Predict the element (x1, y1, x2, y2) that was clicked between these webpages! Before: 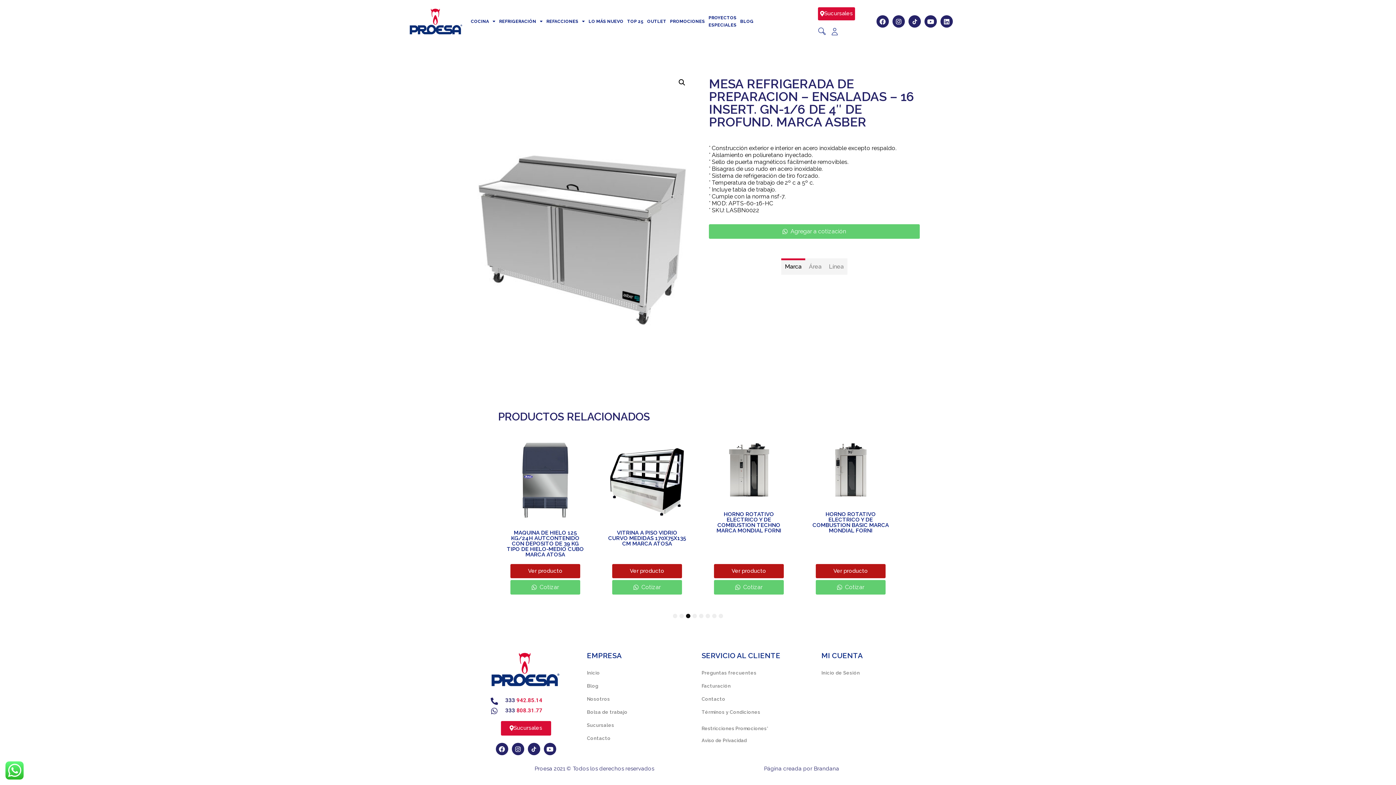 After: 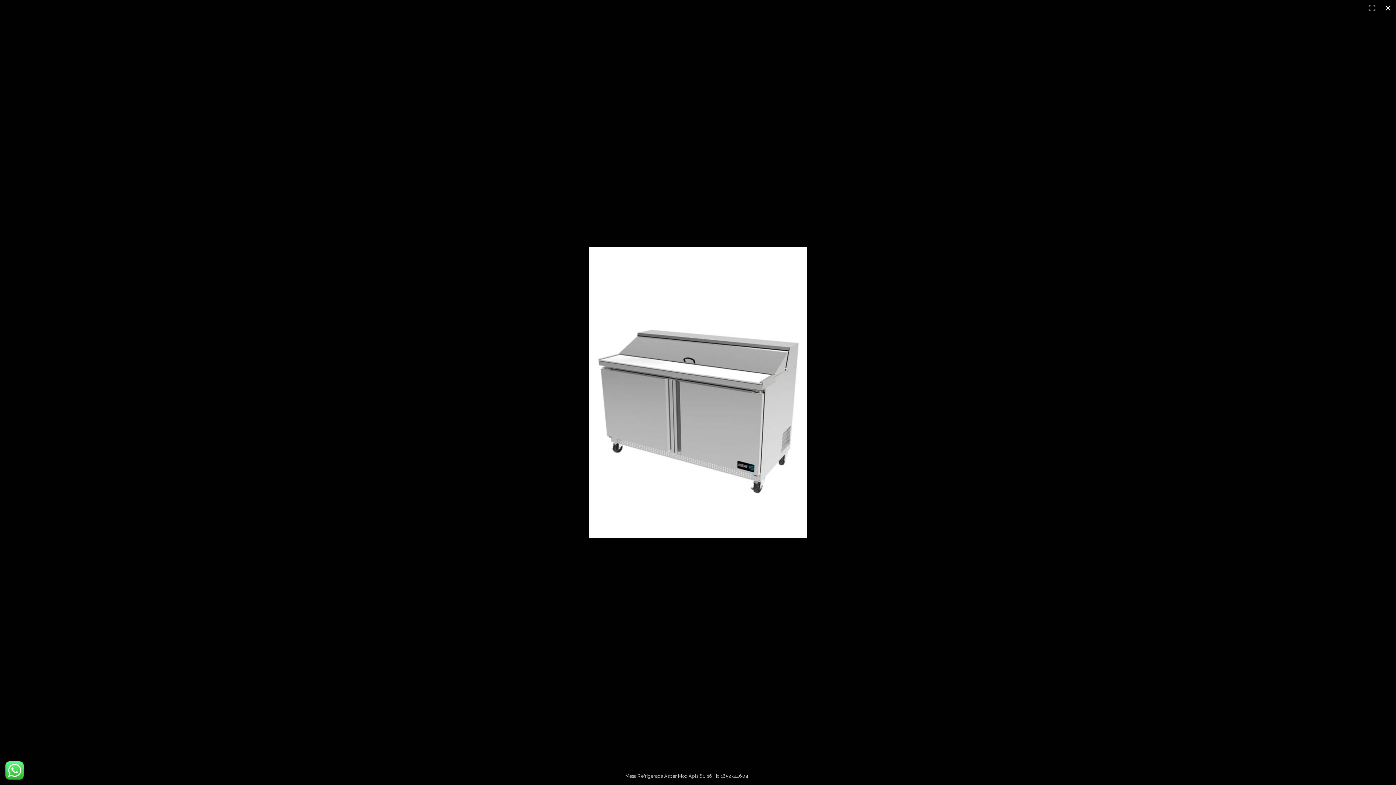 Action: bbox: (675, 76, 688, 89) label: 🔍